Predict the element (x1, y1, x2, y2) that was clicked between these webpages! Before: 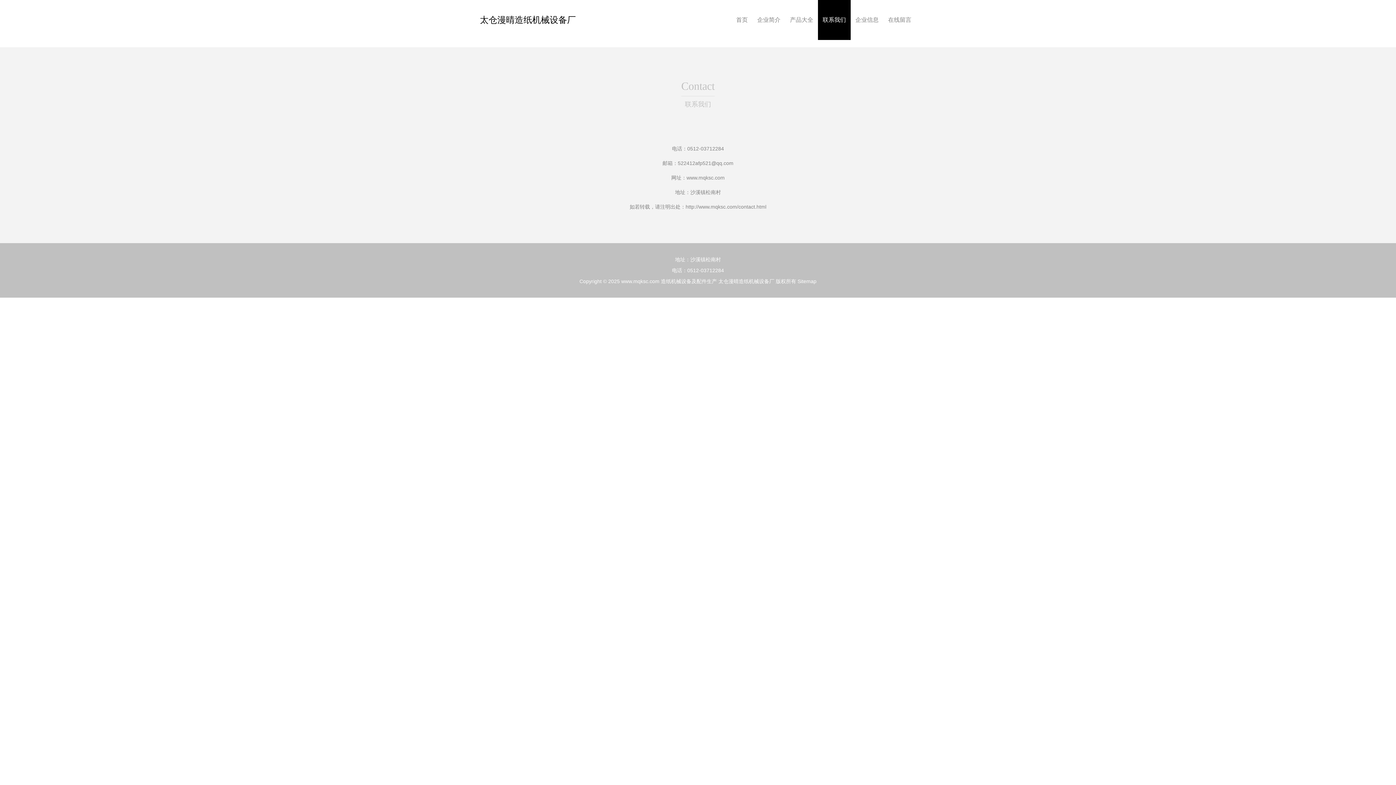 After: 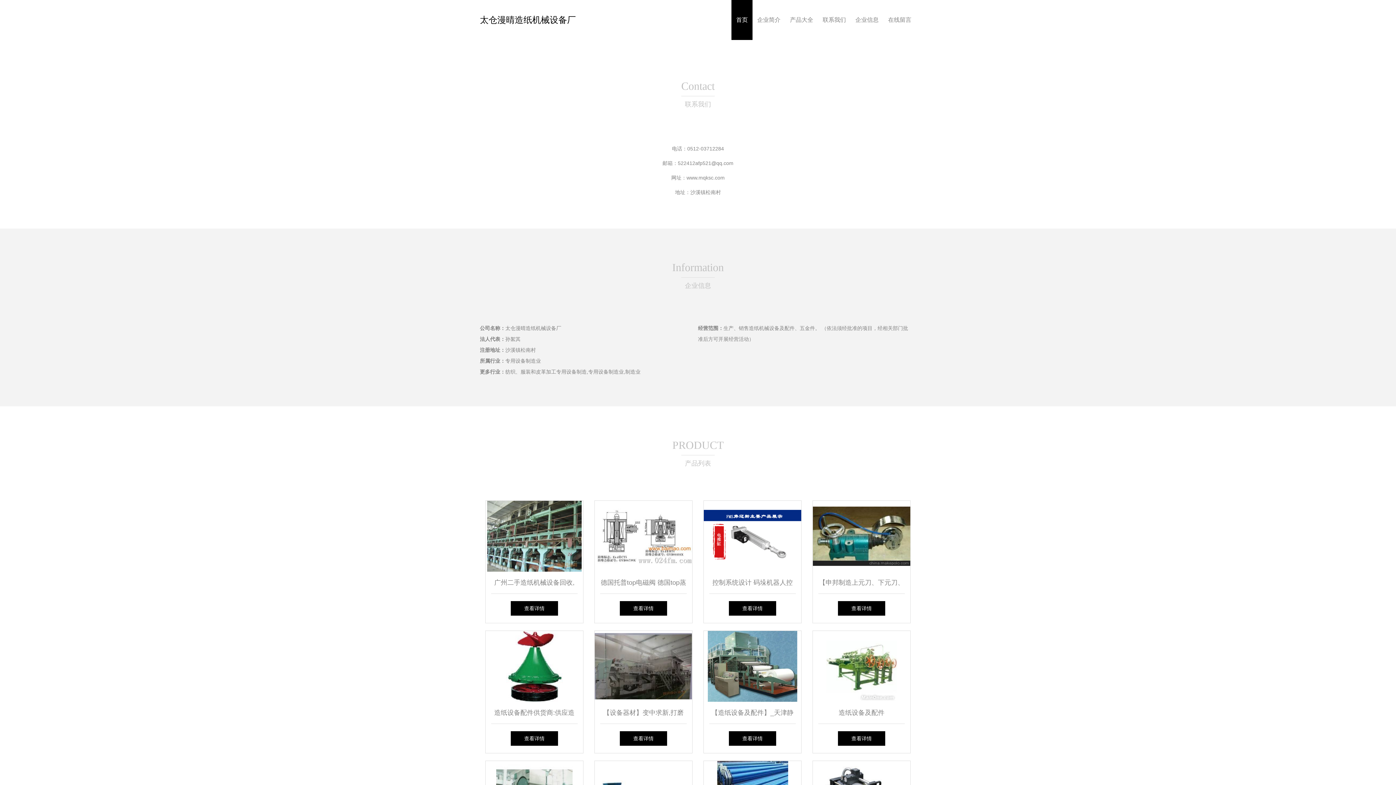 Action: label: www.mqksc.com bbox: (686, 174, 724, 180)